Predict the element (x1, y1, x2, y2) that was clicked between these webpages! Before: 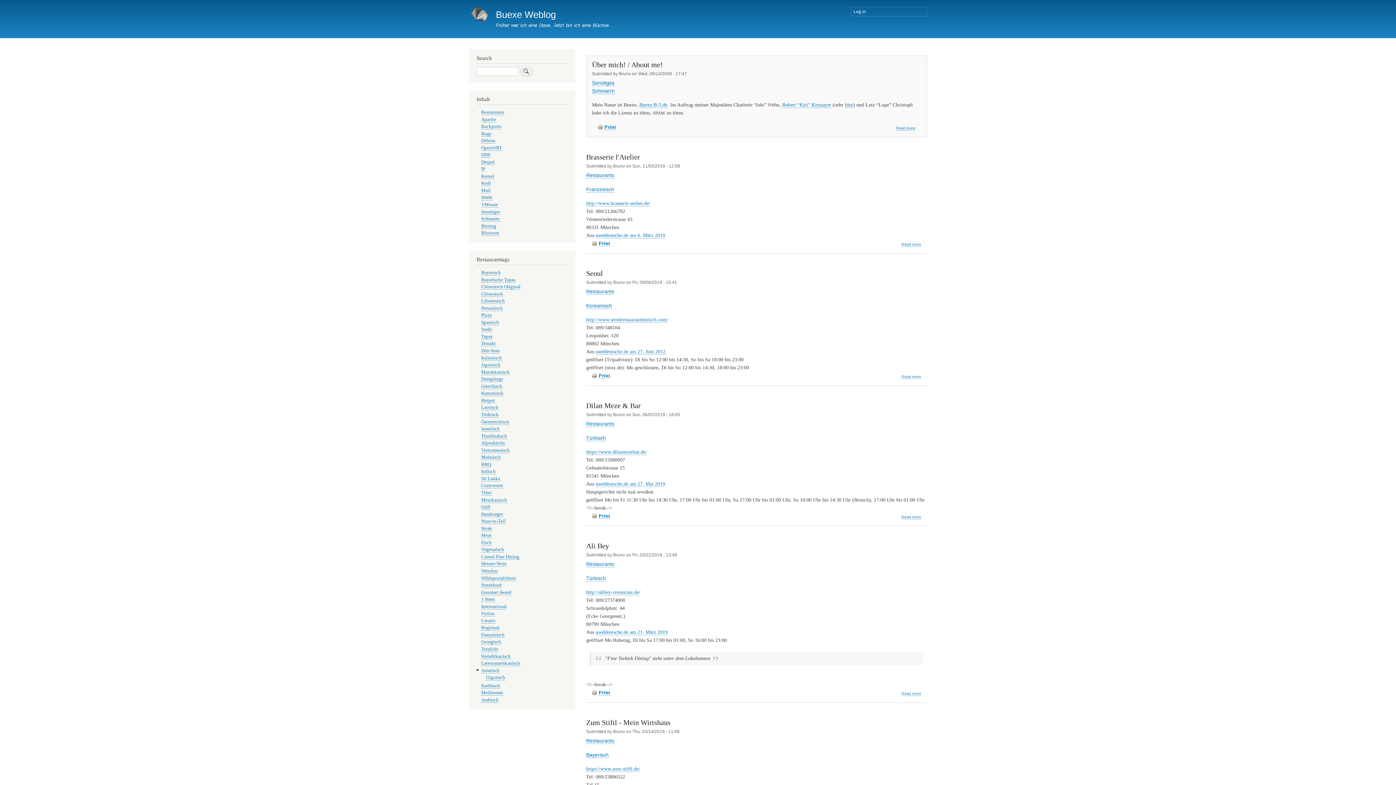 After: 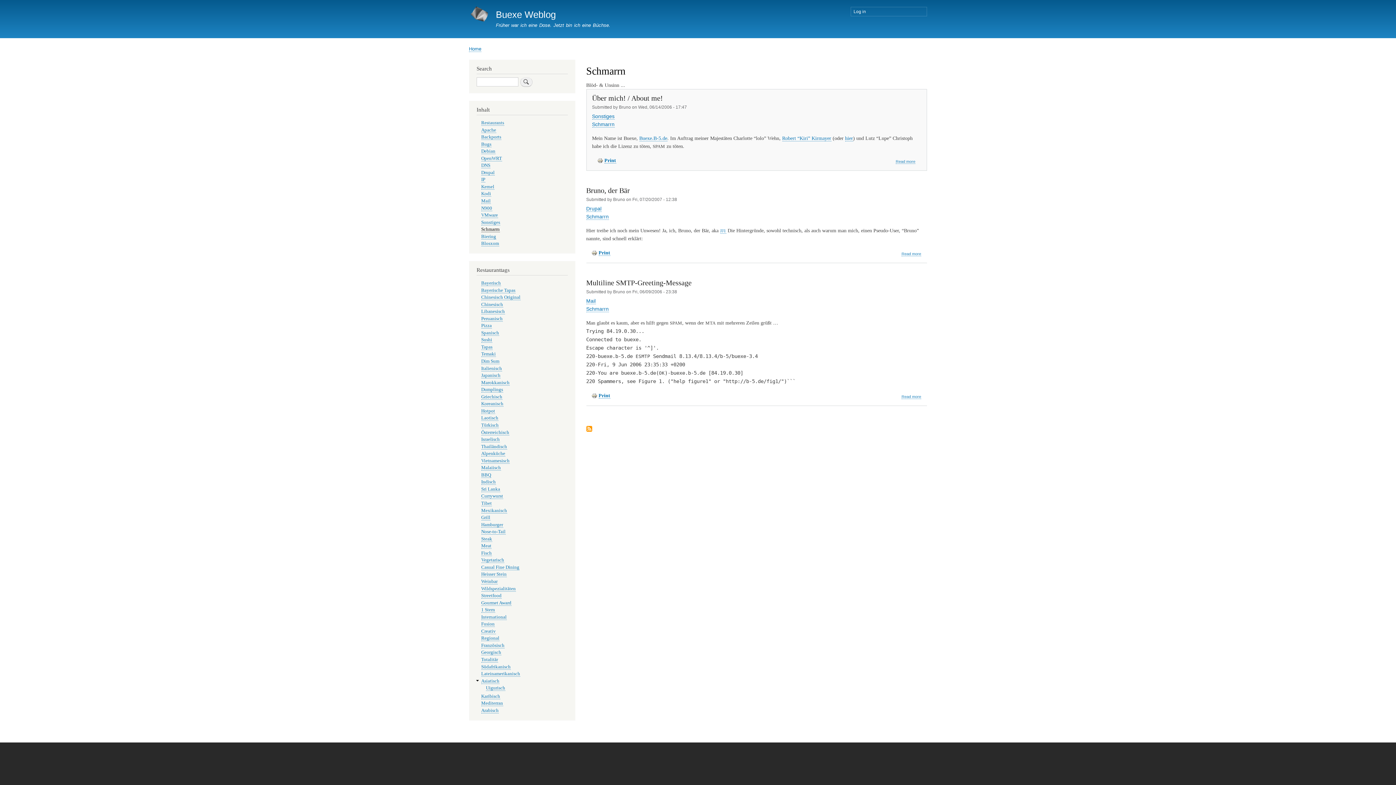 Action: label: Schmarrn bbox: (481, 216, 499, 221)